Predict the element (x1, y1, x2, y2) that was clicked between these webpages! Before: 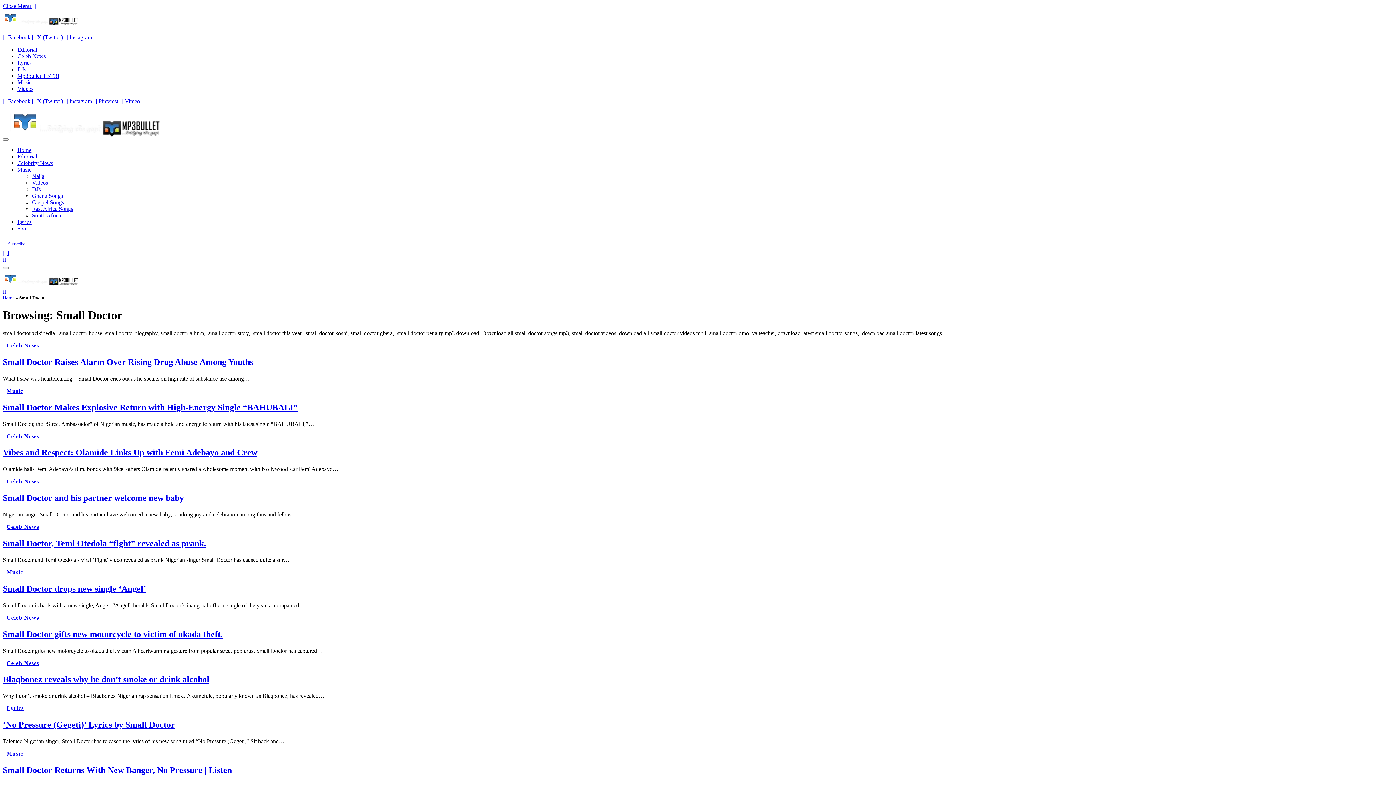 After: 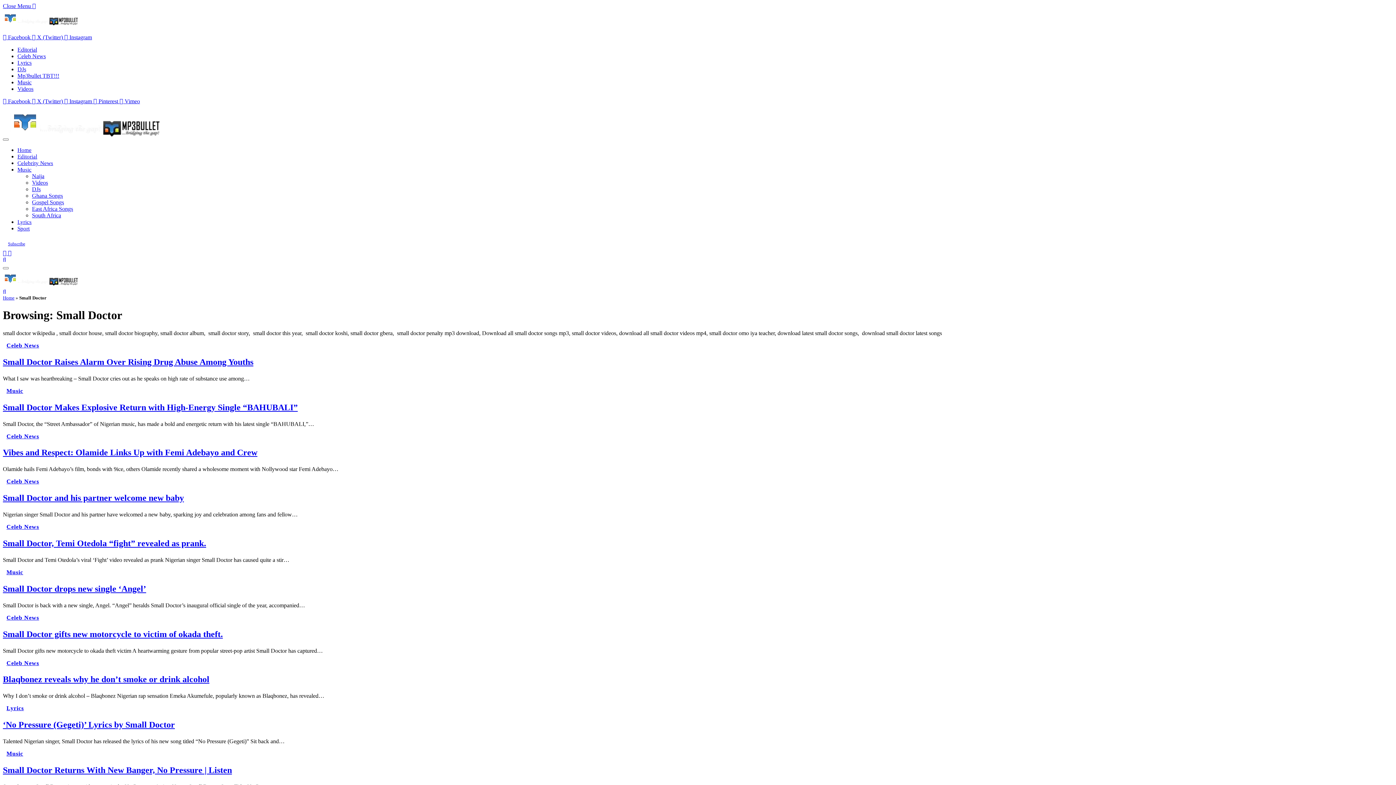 Action: bbox: (2, 250, 8, 256) label:  